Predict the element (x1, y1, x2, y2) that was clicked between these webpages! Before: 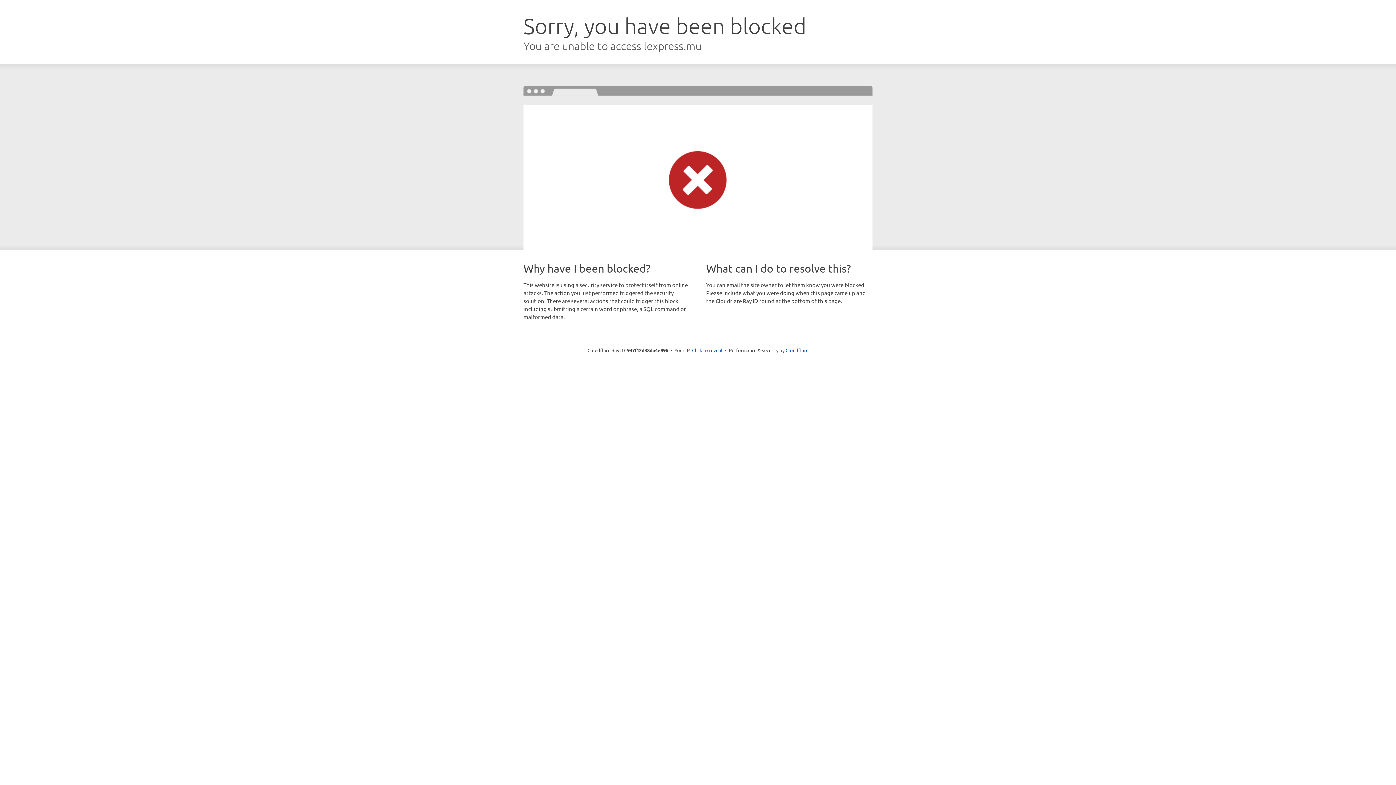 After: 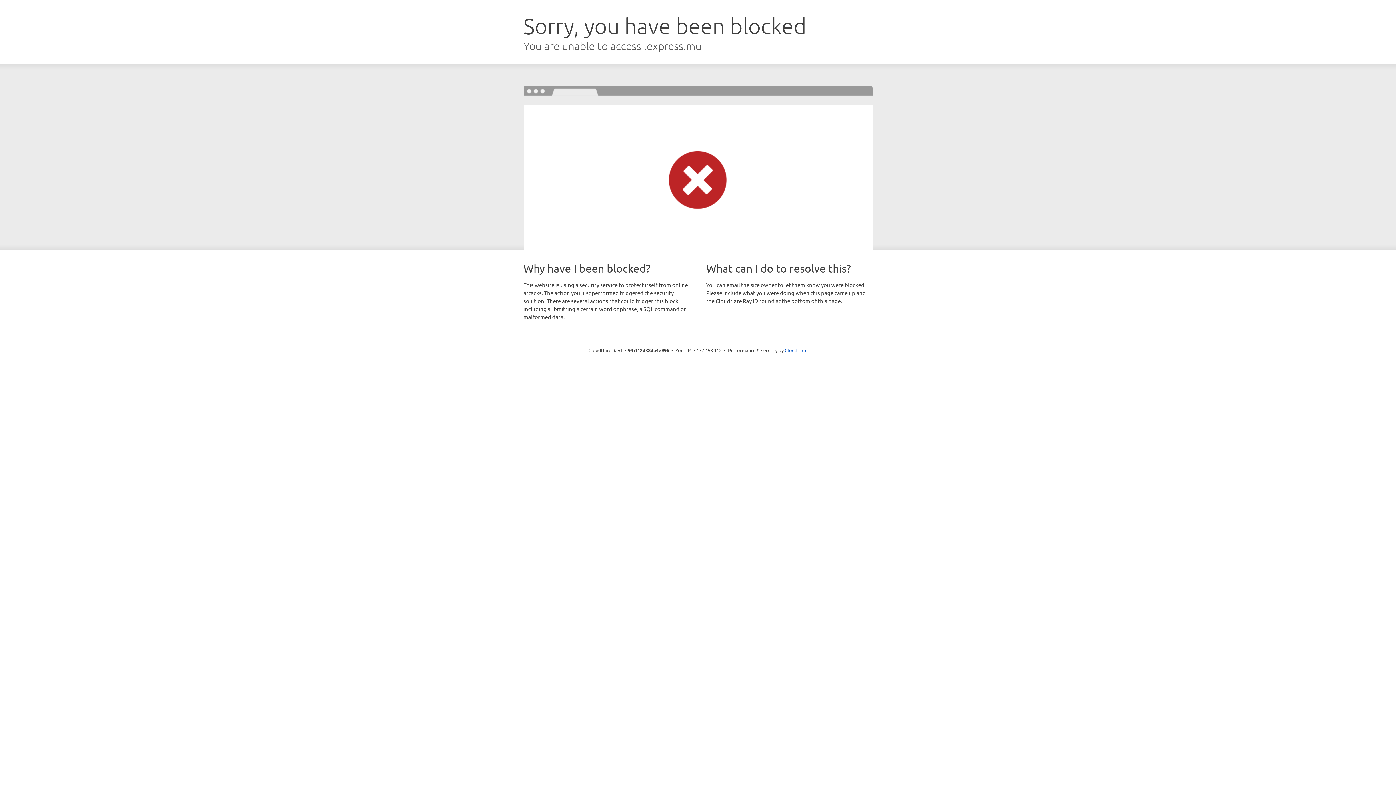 Action: bbox: (692, 346, 722, 353) label: Click to reveal